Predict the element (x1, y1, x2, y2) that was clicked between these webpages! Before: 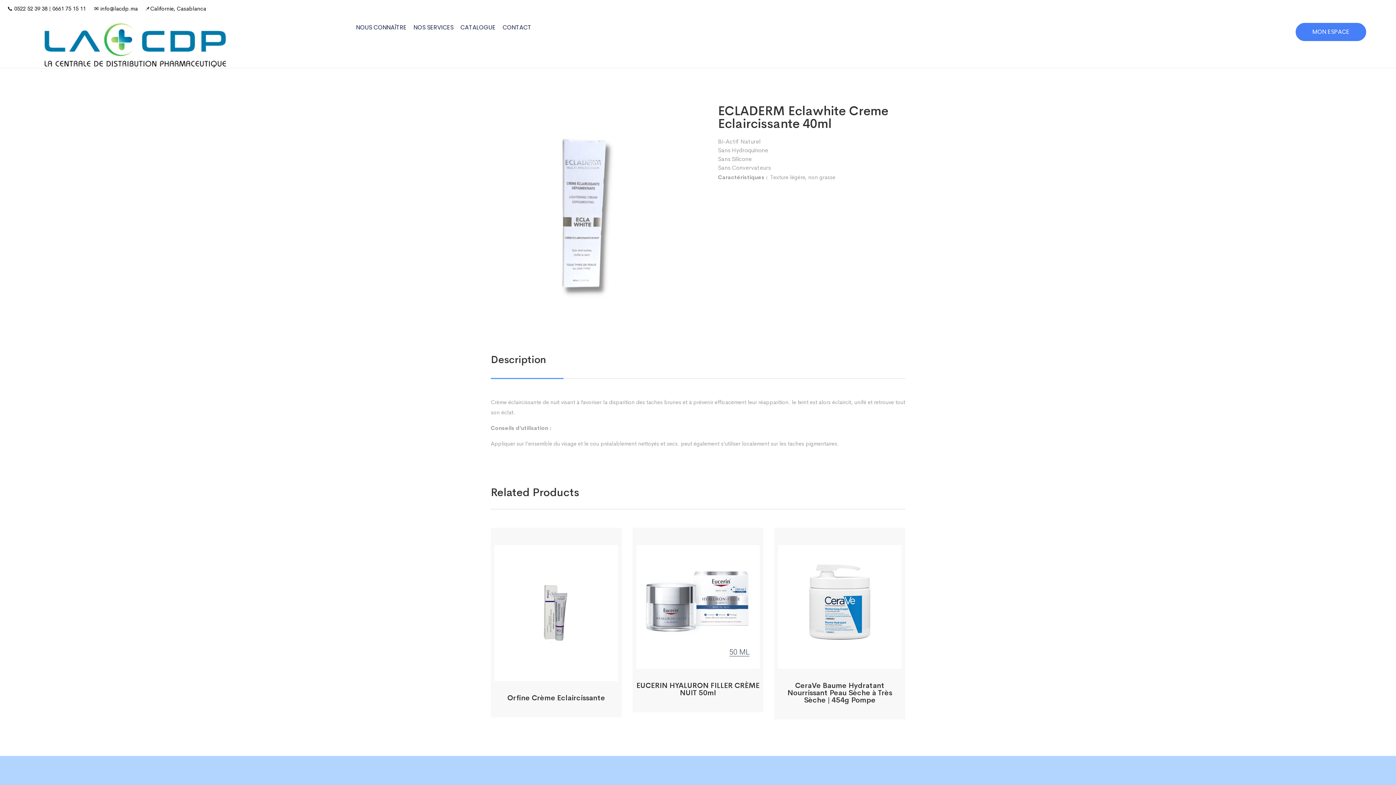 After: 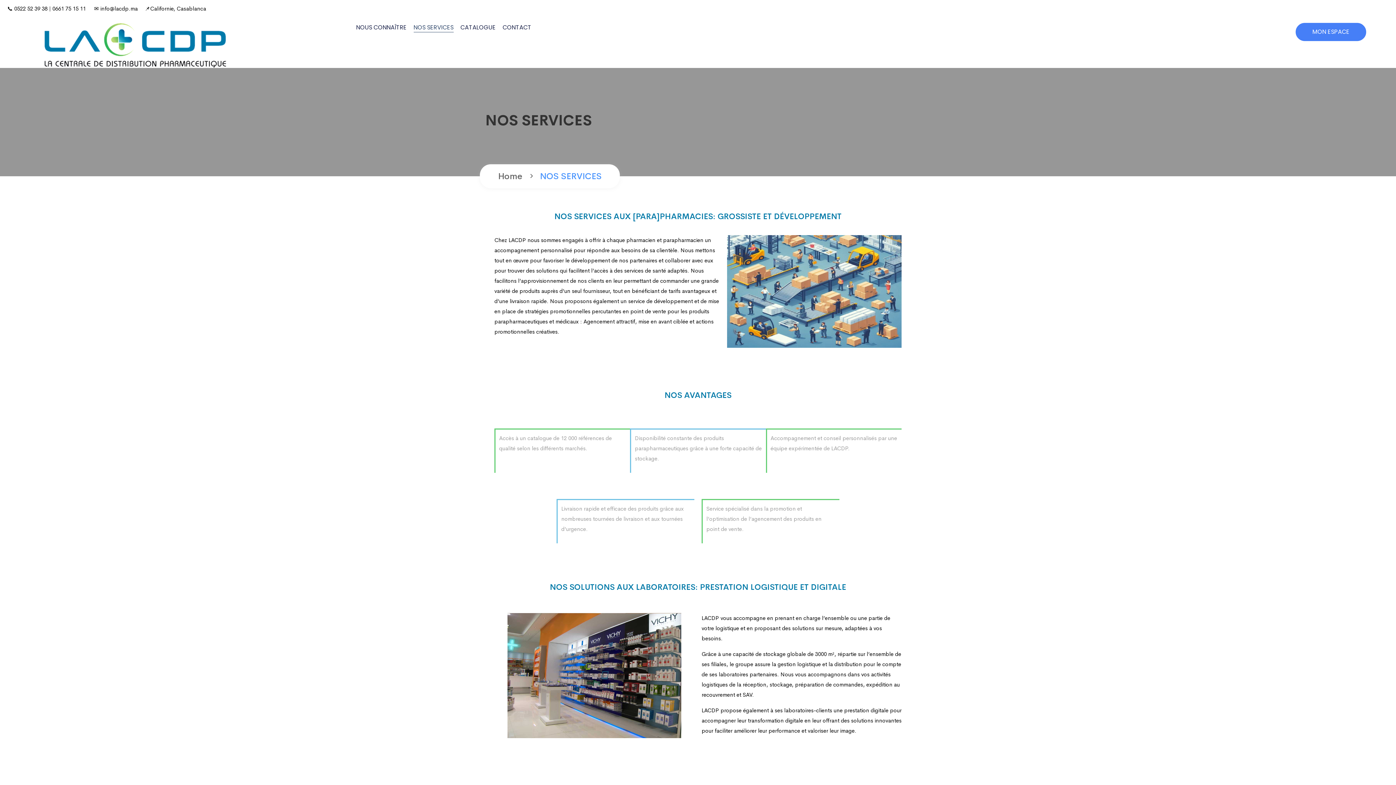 Action: bbox: (413, 22, 453, 32) label: NOS SERVICES